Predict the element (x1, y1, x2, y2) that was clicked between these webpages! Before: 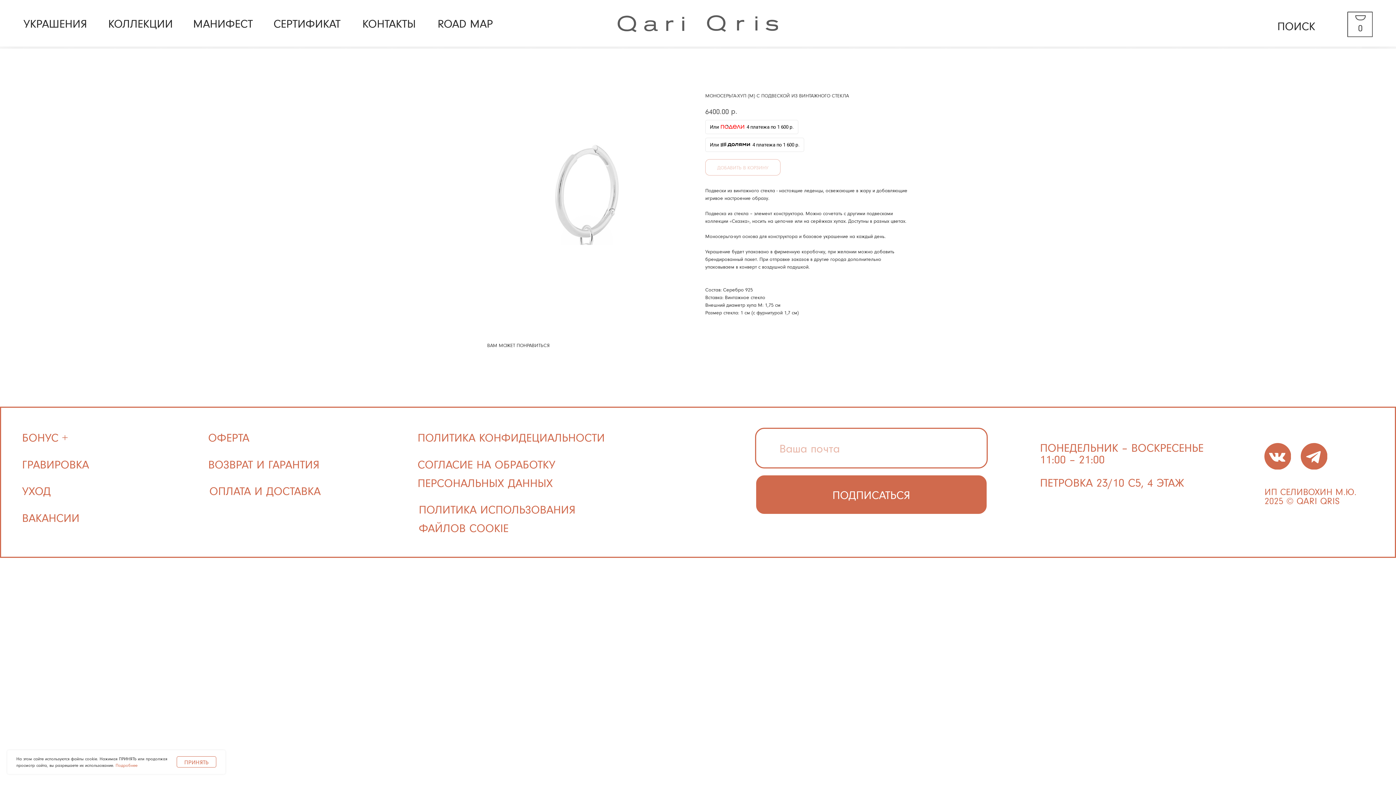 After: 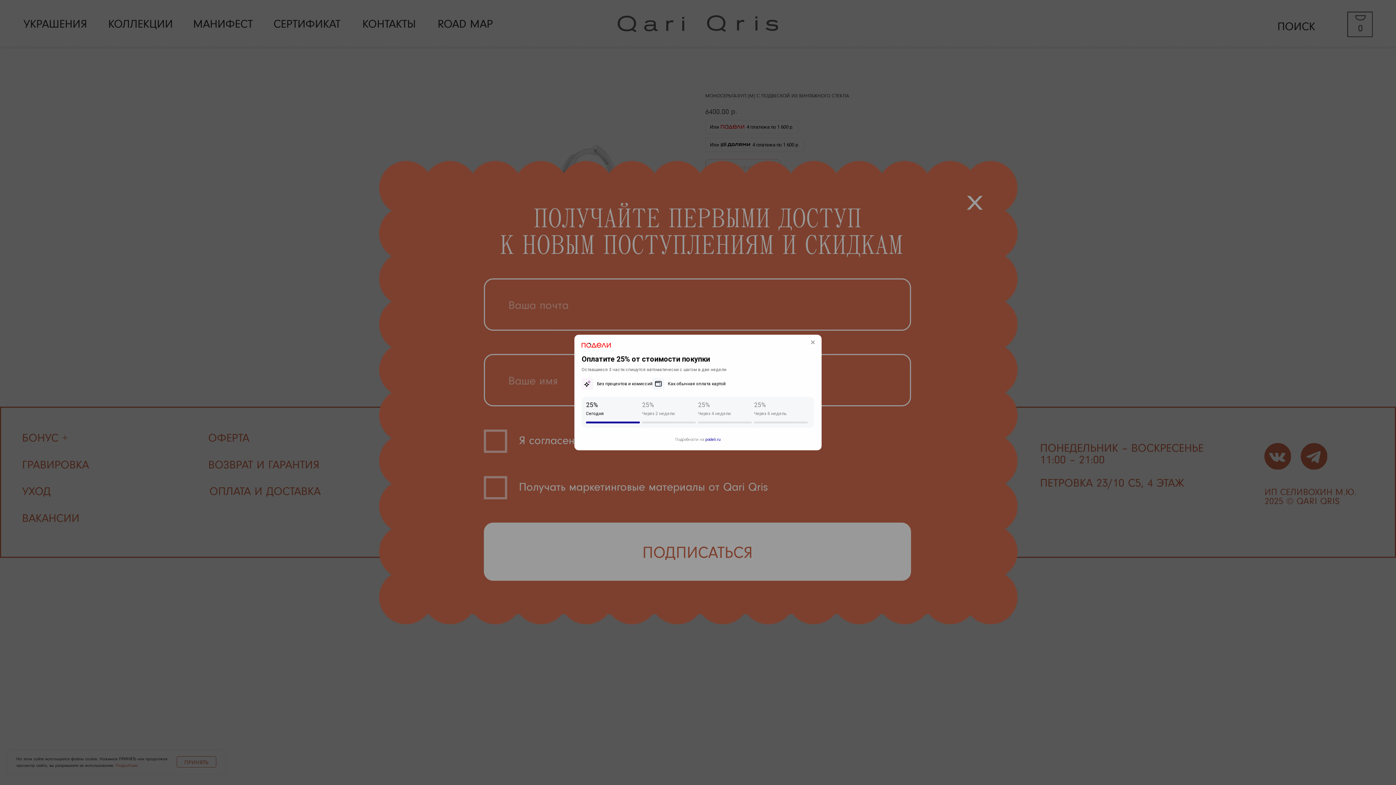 Action: bbox: (705, 123, 798, 130) label: Или  4 платежа по 1 600 р.